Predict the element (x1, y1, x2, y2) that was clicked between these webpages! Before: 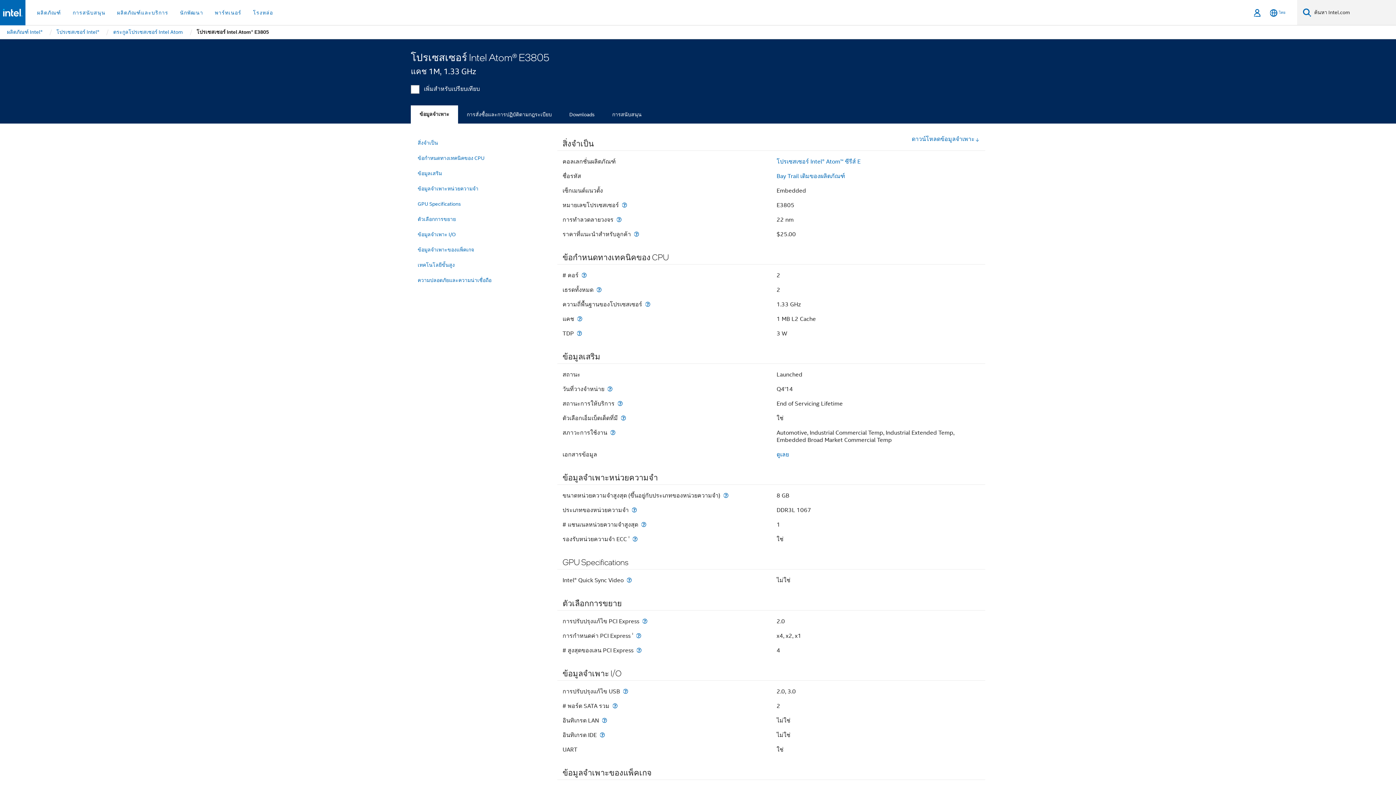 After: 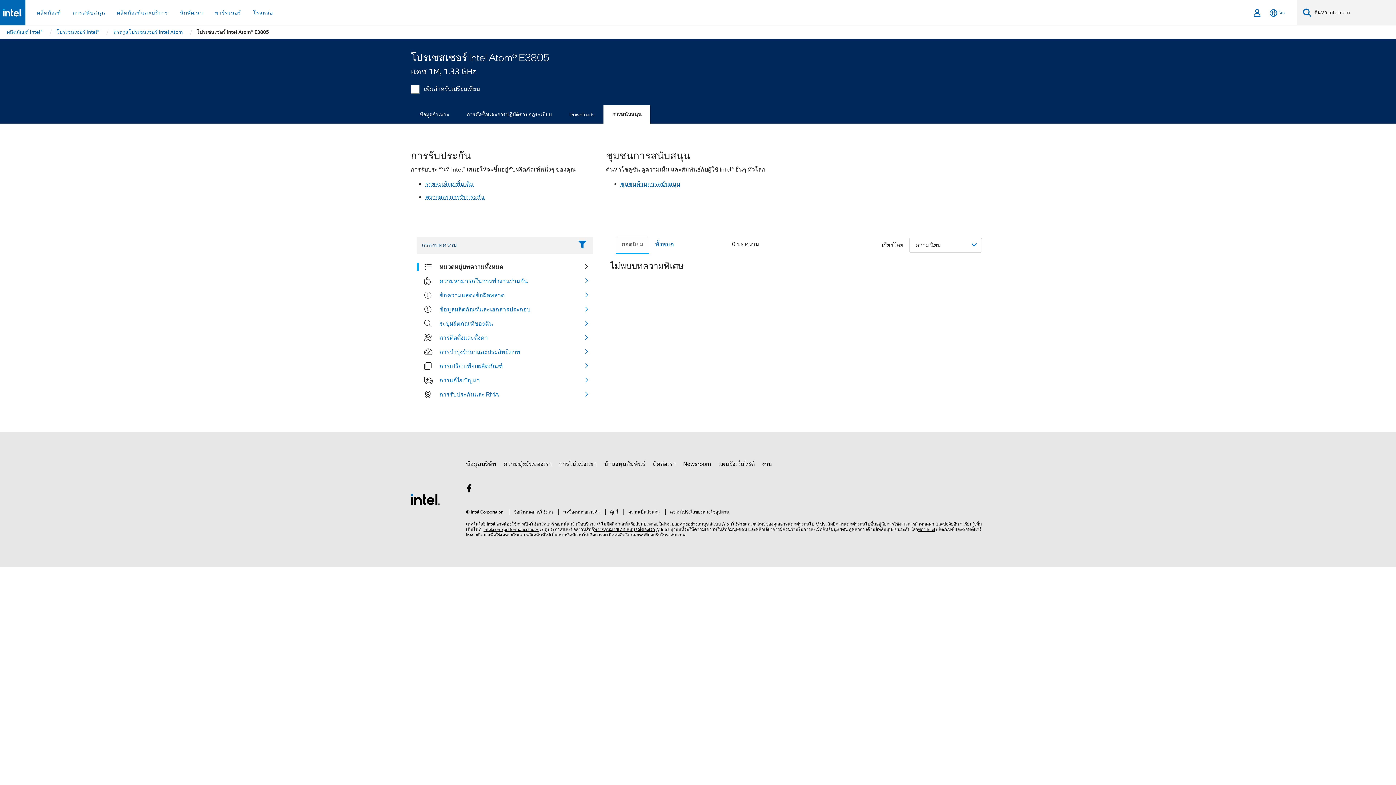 Action: label: การสนับสนุน bbox: (603, 105, 650, 123)